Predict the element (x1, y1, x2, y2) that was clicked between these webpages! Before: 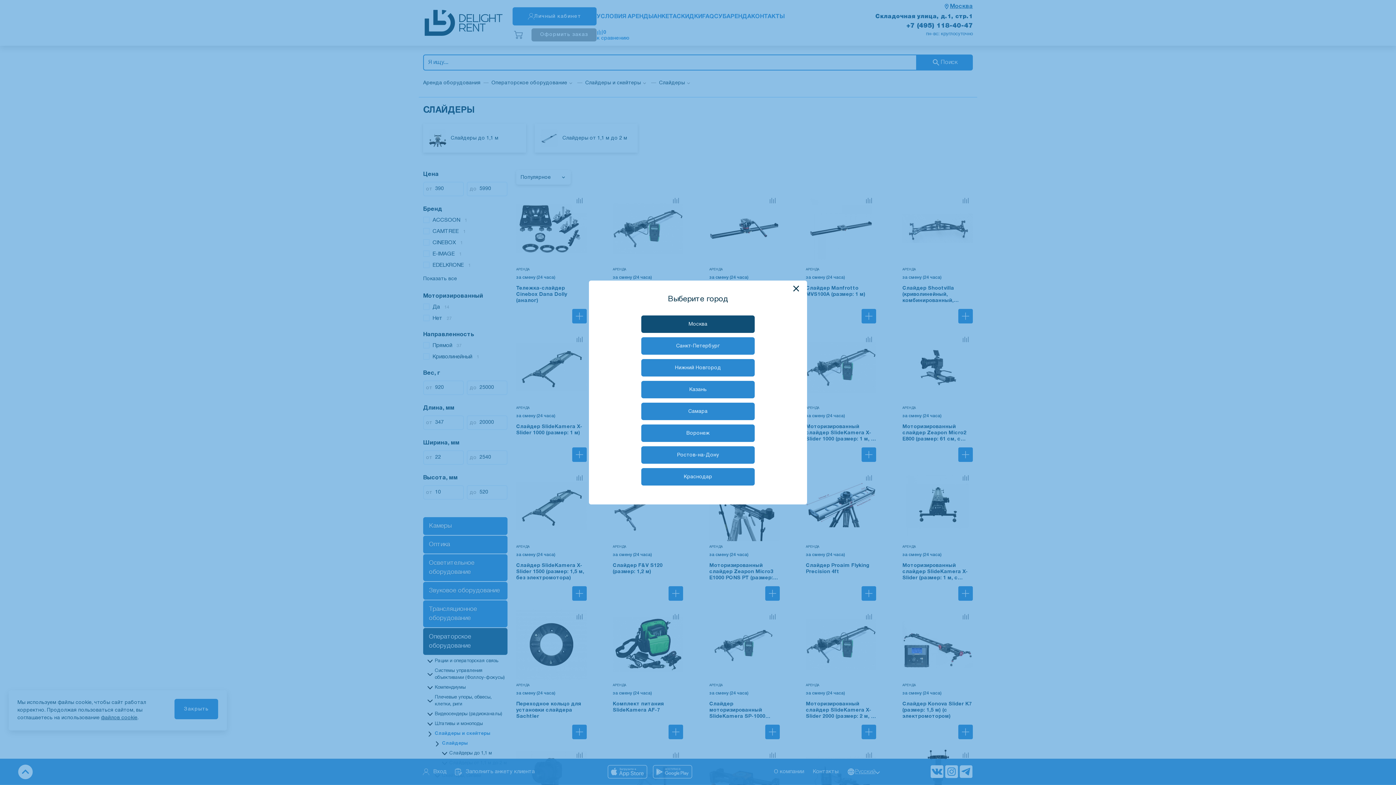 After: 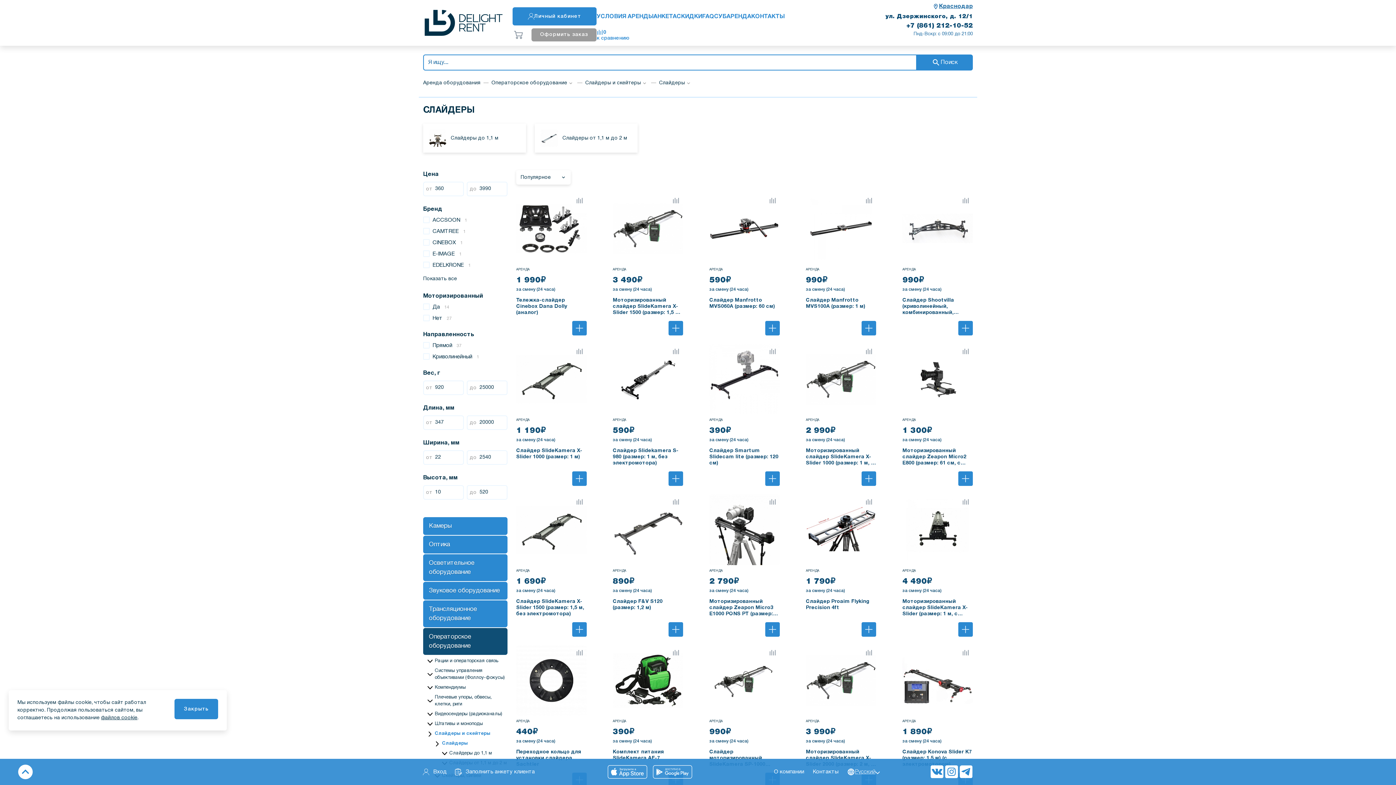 Action: label: Краснодар bbox: (641, 468, 754, 485)